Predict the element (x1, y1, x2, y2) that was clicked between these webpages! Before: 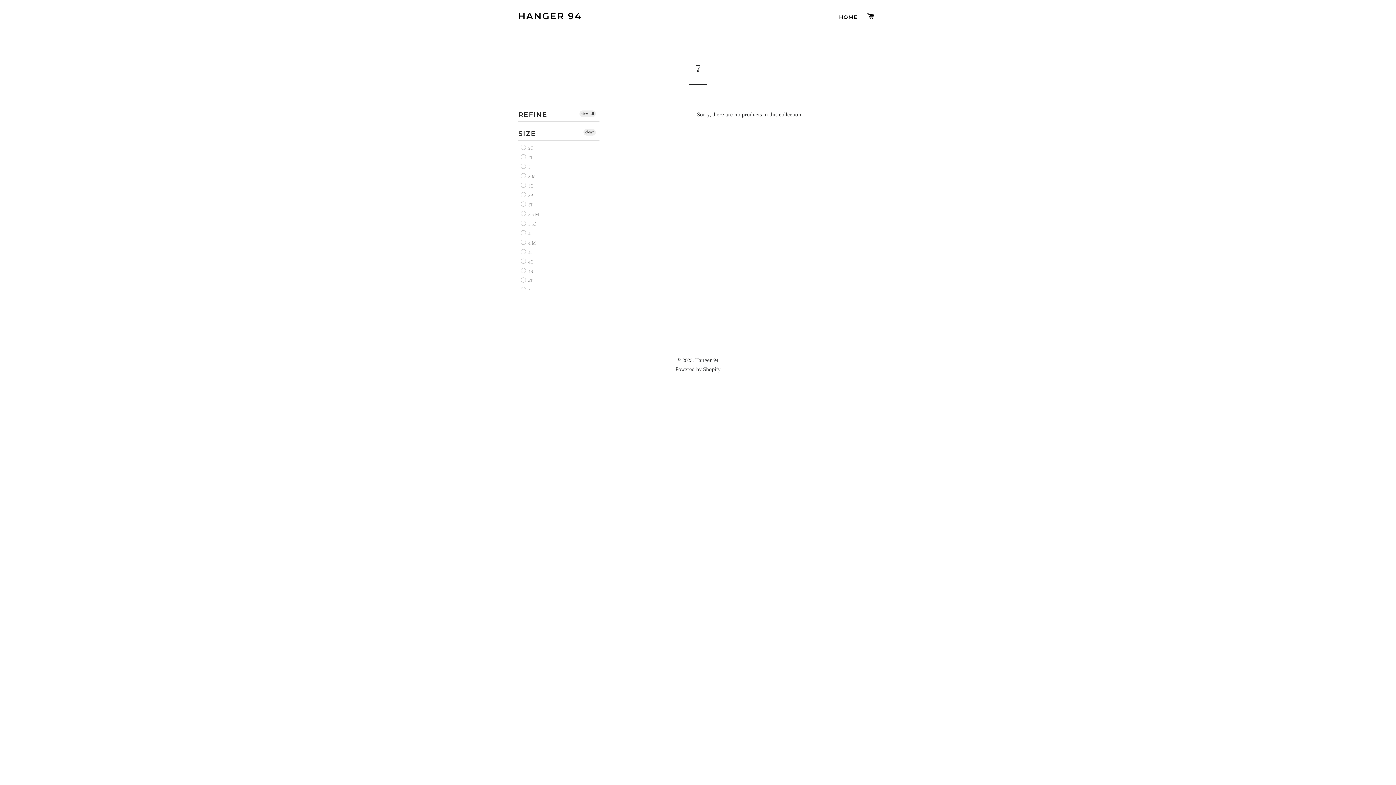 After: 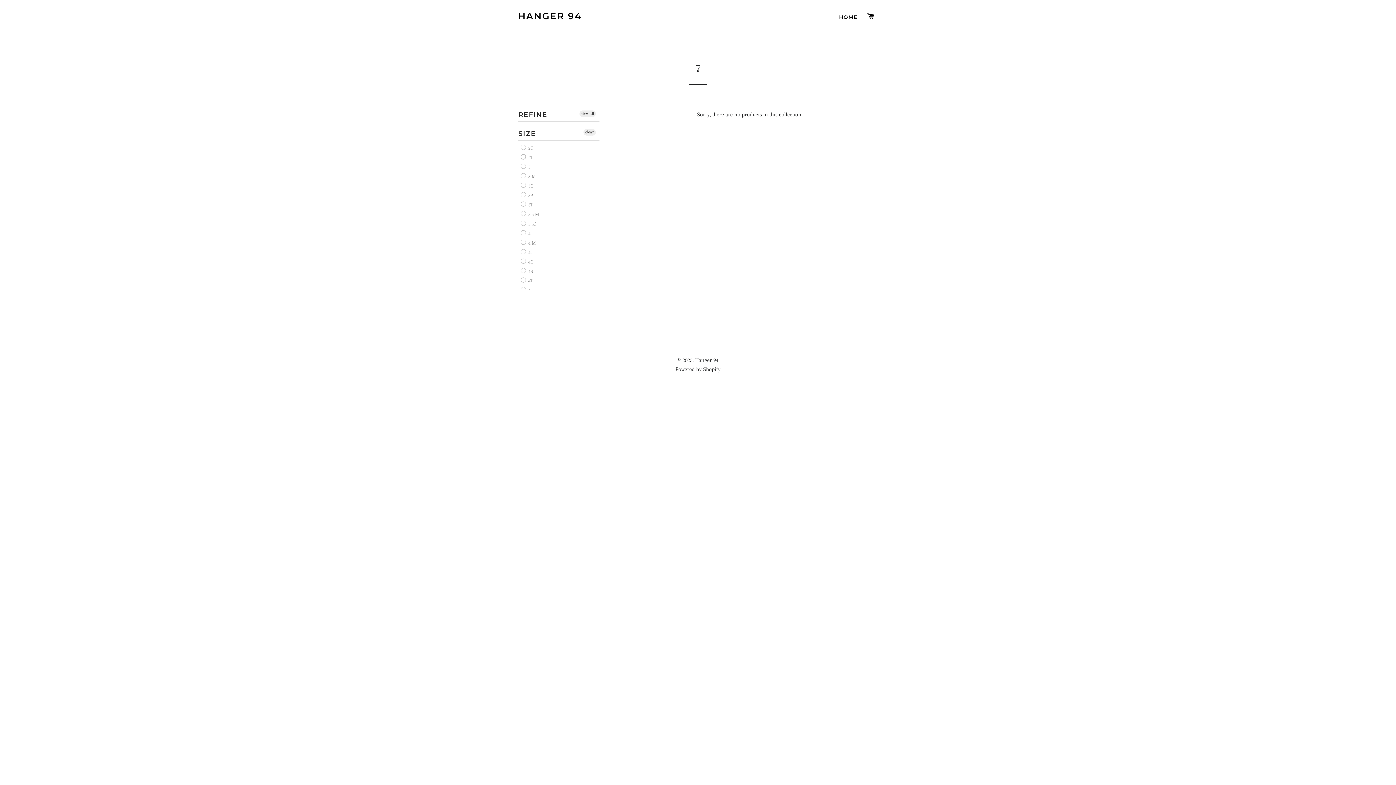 Action: label:  2T bbox: (520, 153, 533, 161)